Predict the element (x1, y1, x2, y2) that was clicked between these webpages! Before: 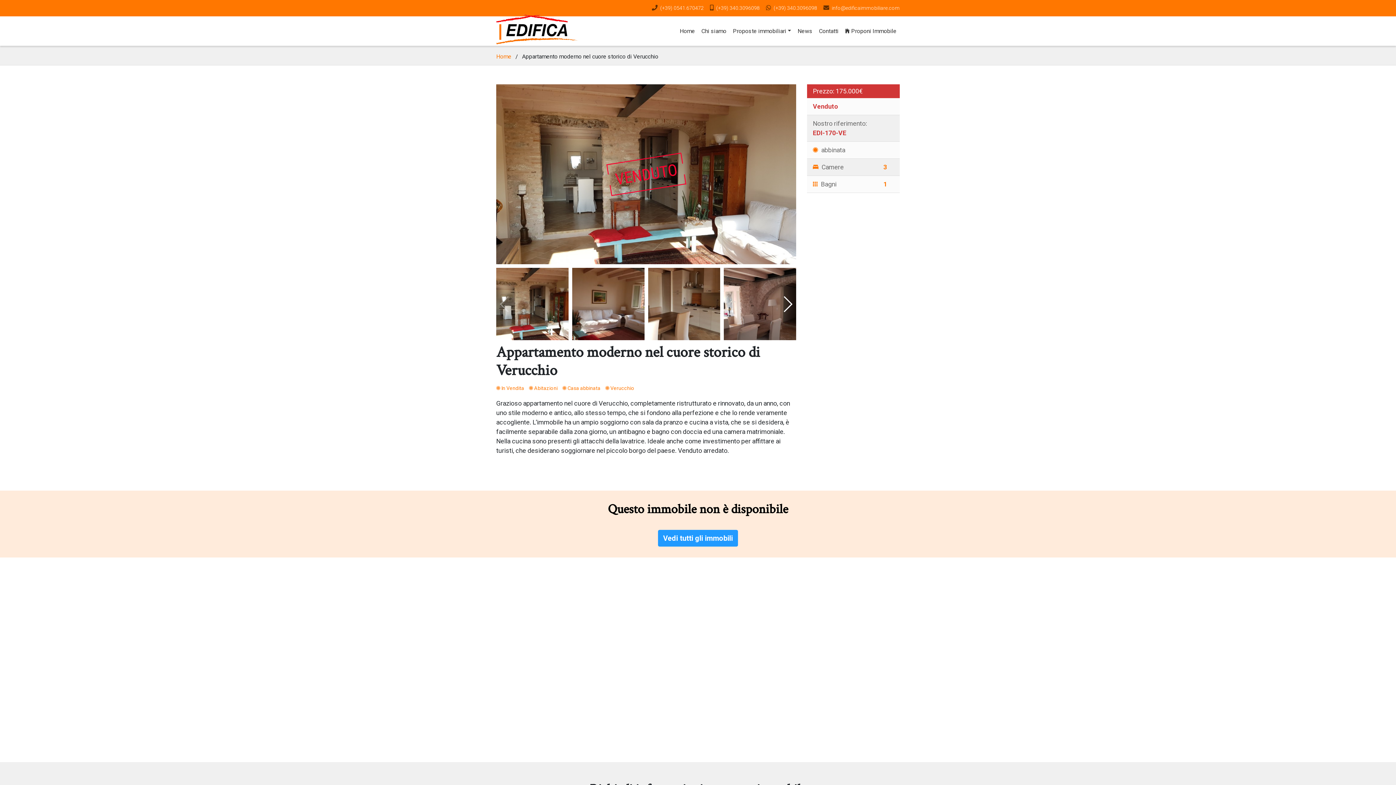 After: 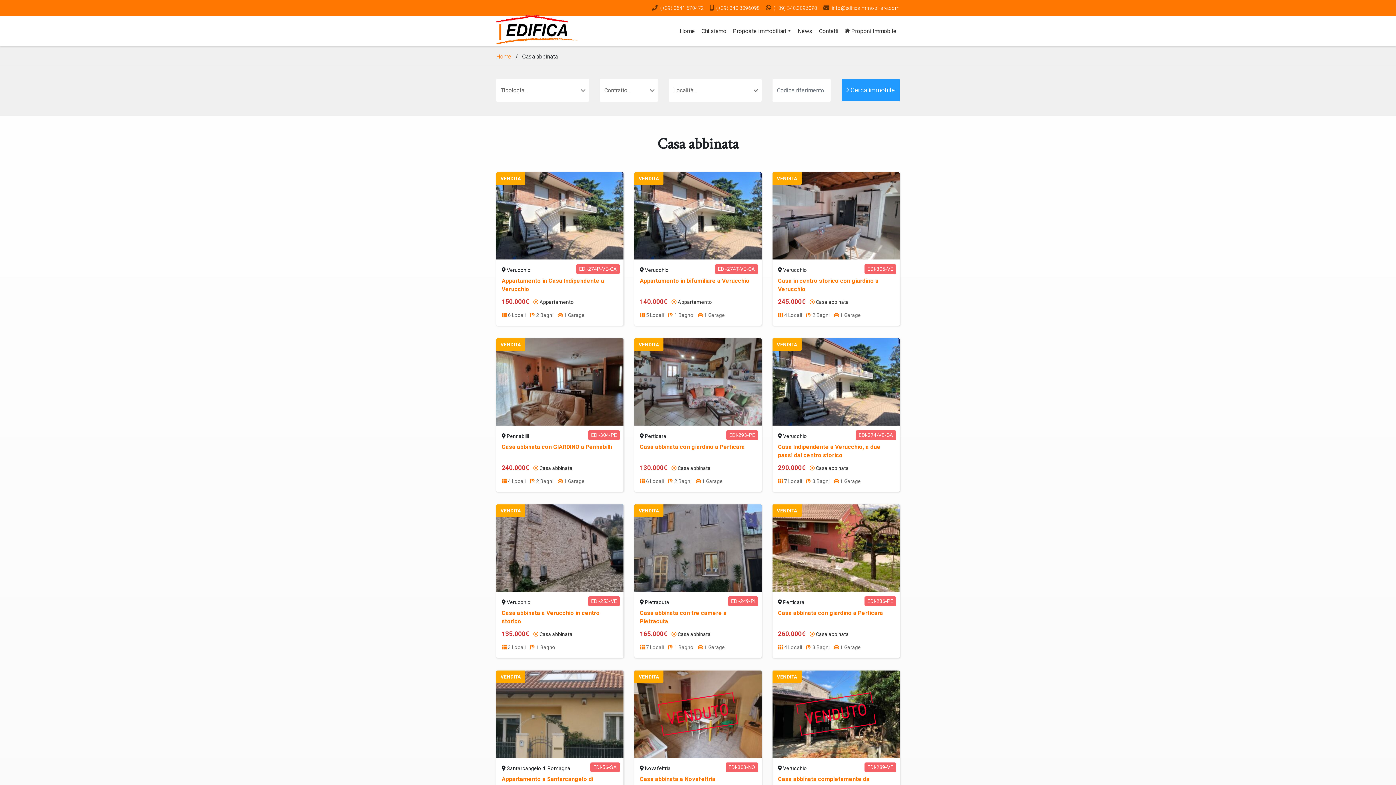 Action: label:  Casa abbinata bbox: (562, 384, 600, 392)